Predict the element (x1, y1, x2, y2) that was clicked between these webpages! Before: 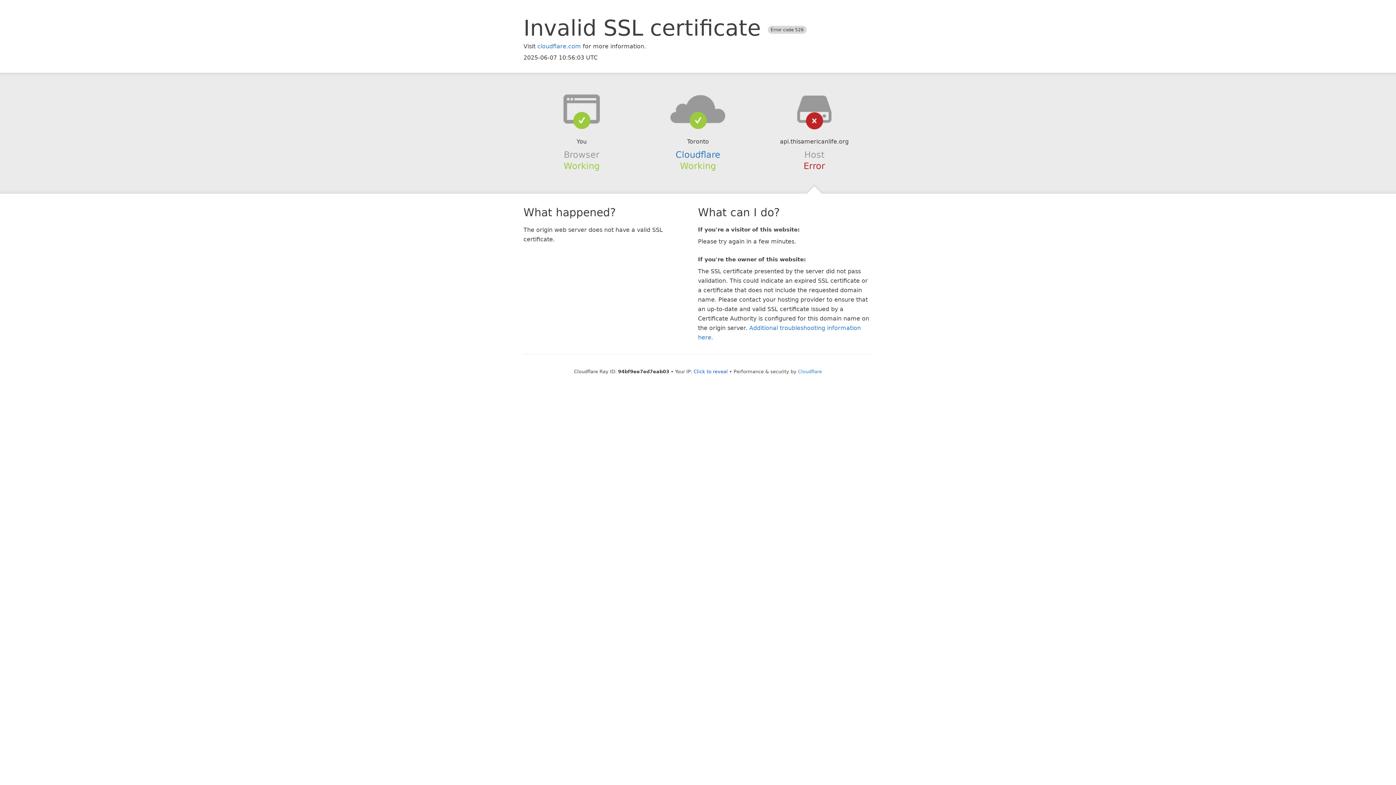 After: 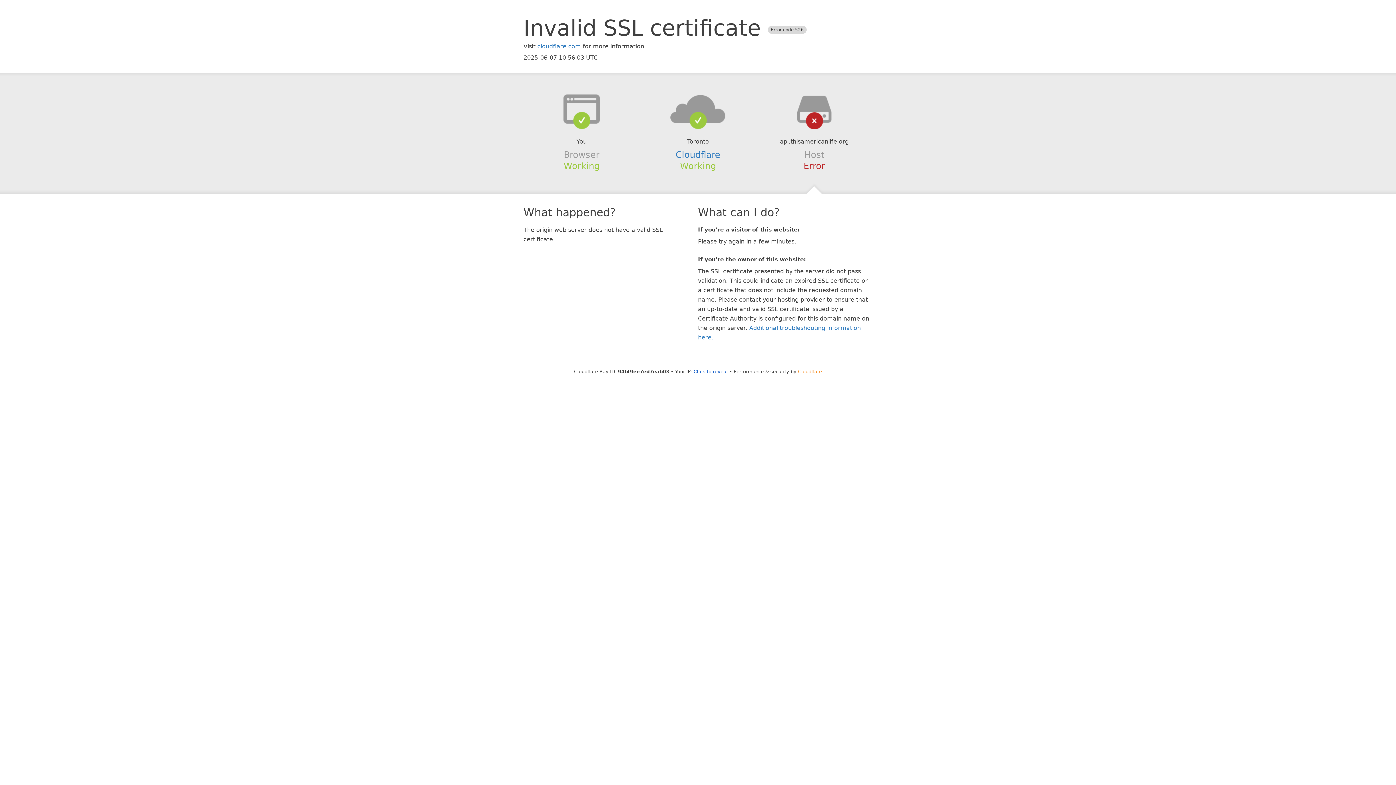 Action: bbox: (798, 368, 822, 374) label: Cloudflare